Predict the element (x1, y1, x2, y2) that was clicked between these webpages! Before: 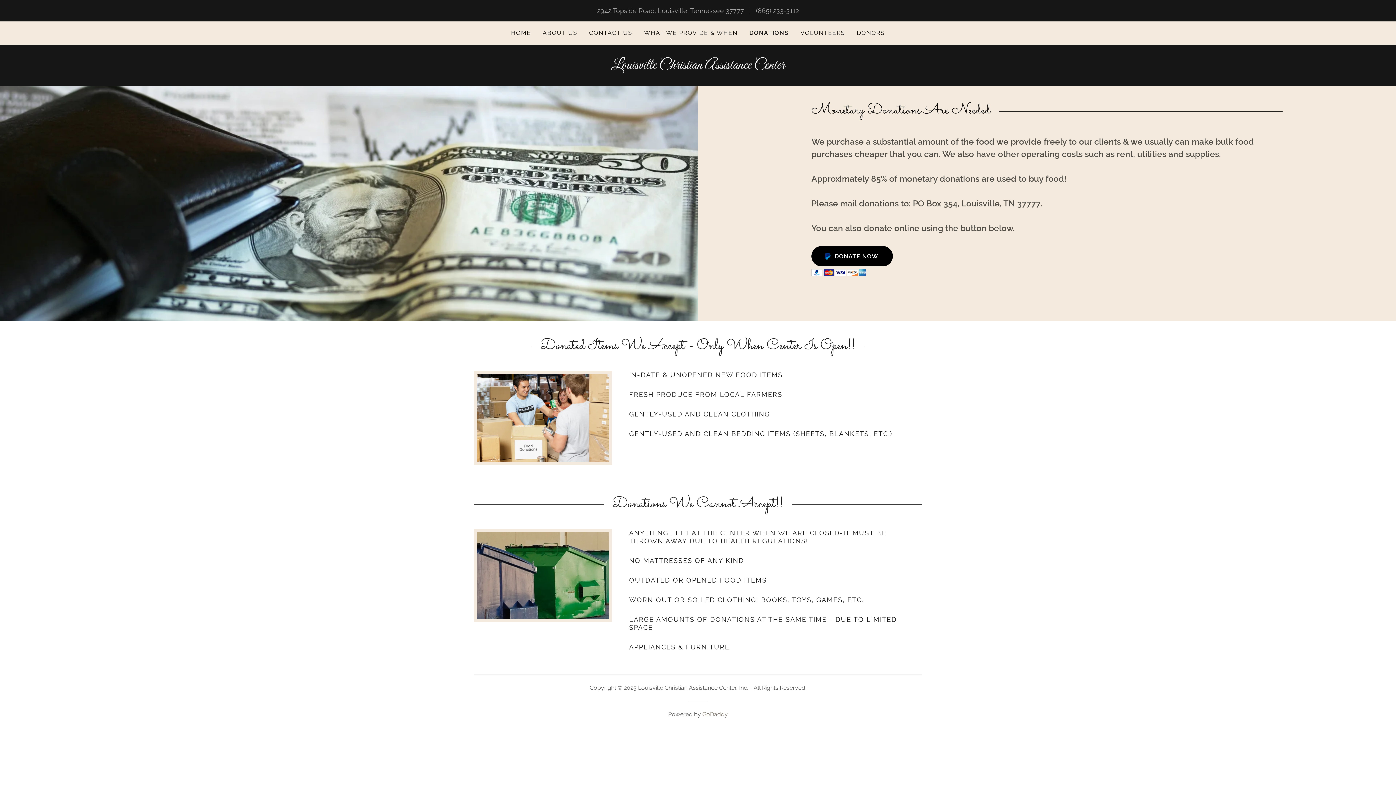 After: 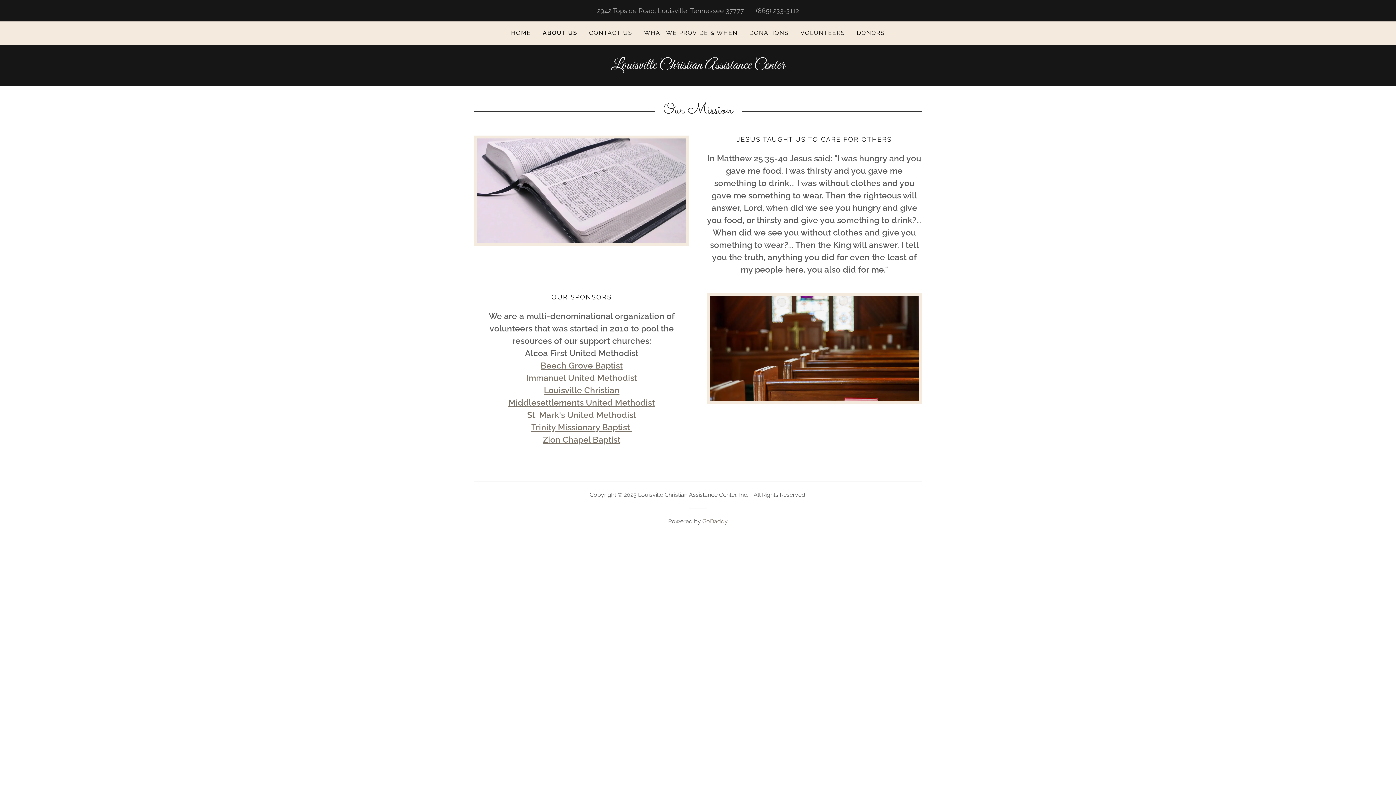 Action: label: ABOUT US bbox: (540, 26, 579, 39)